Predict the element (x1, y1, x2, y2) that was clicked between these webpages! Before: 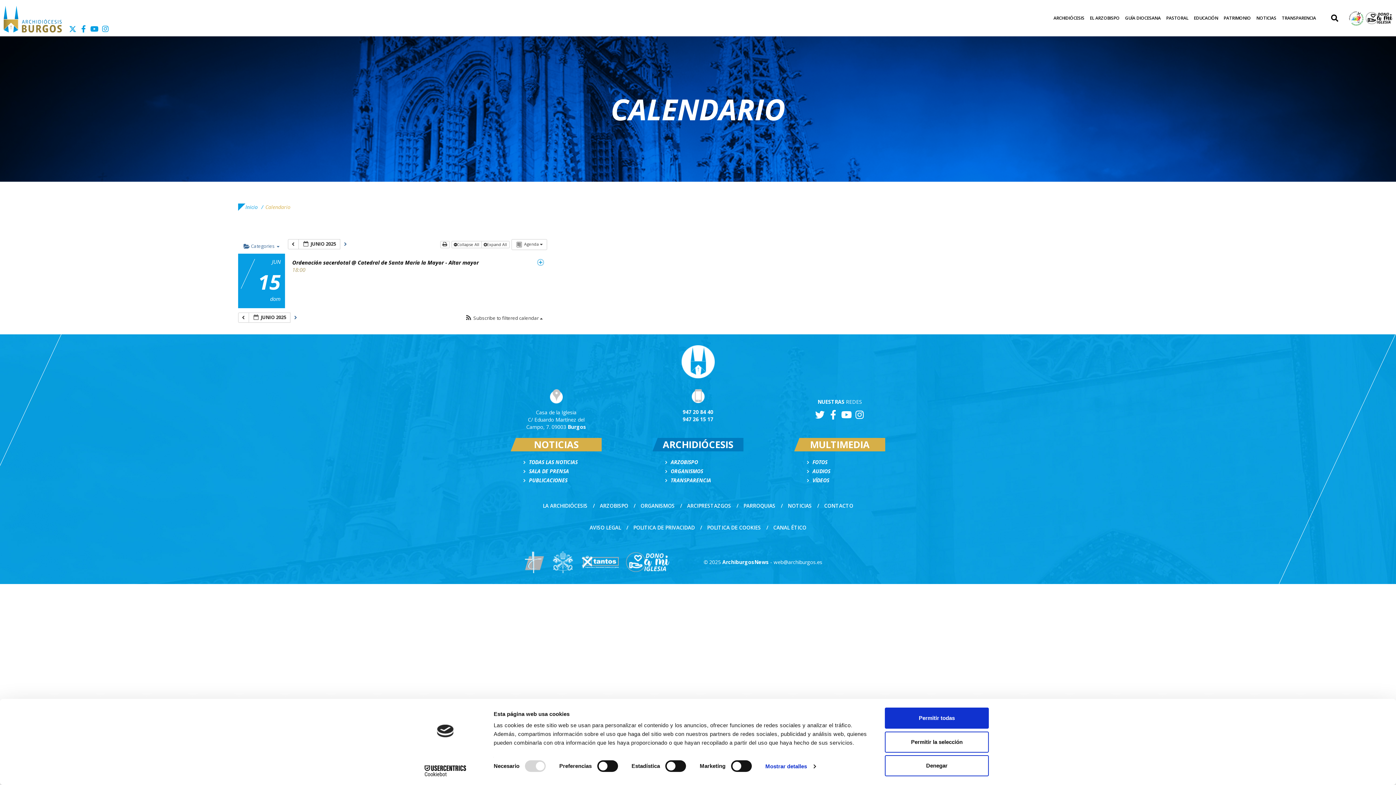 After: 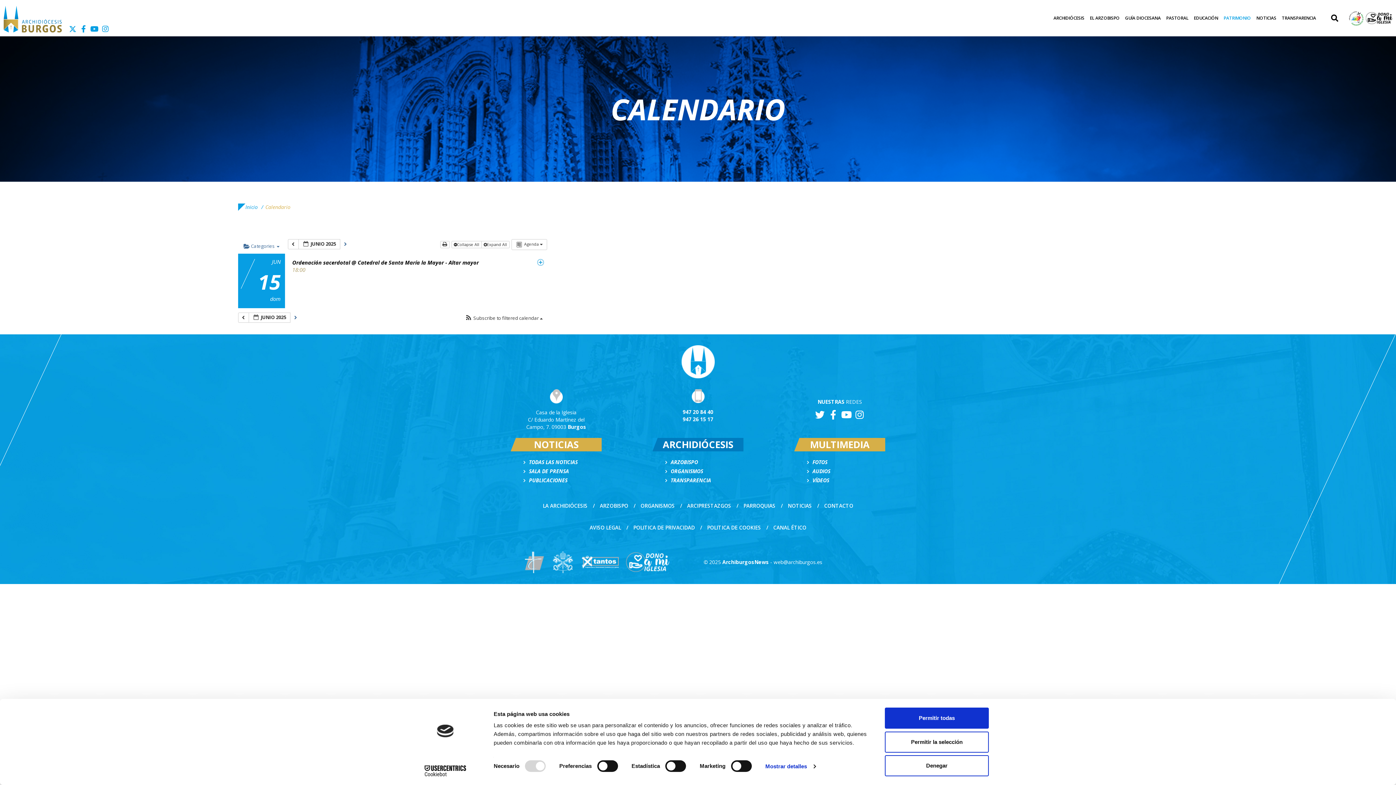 Action: label: PATRIMONIO bbox: (1222, 3, 1253, 32)